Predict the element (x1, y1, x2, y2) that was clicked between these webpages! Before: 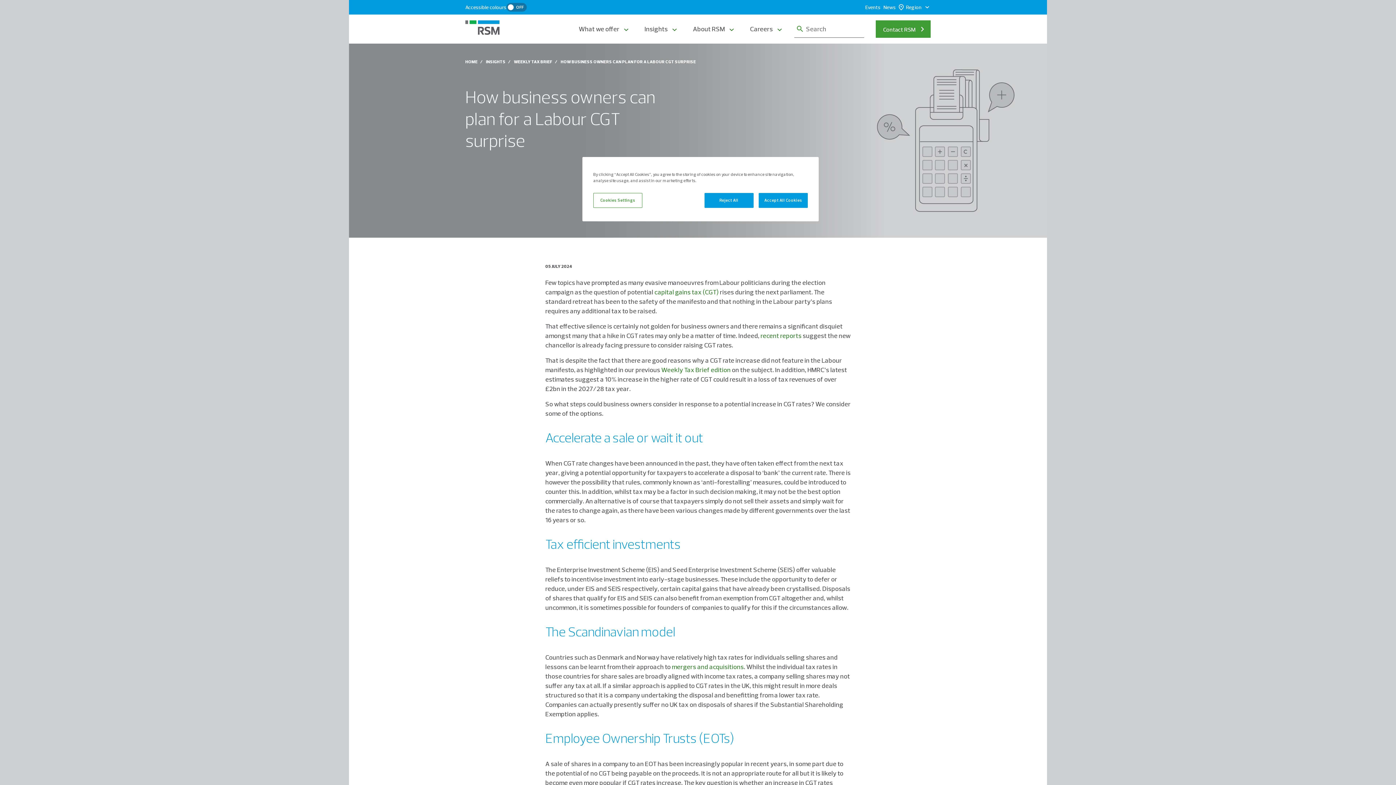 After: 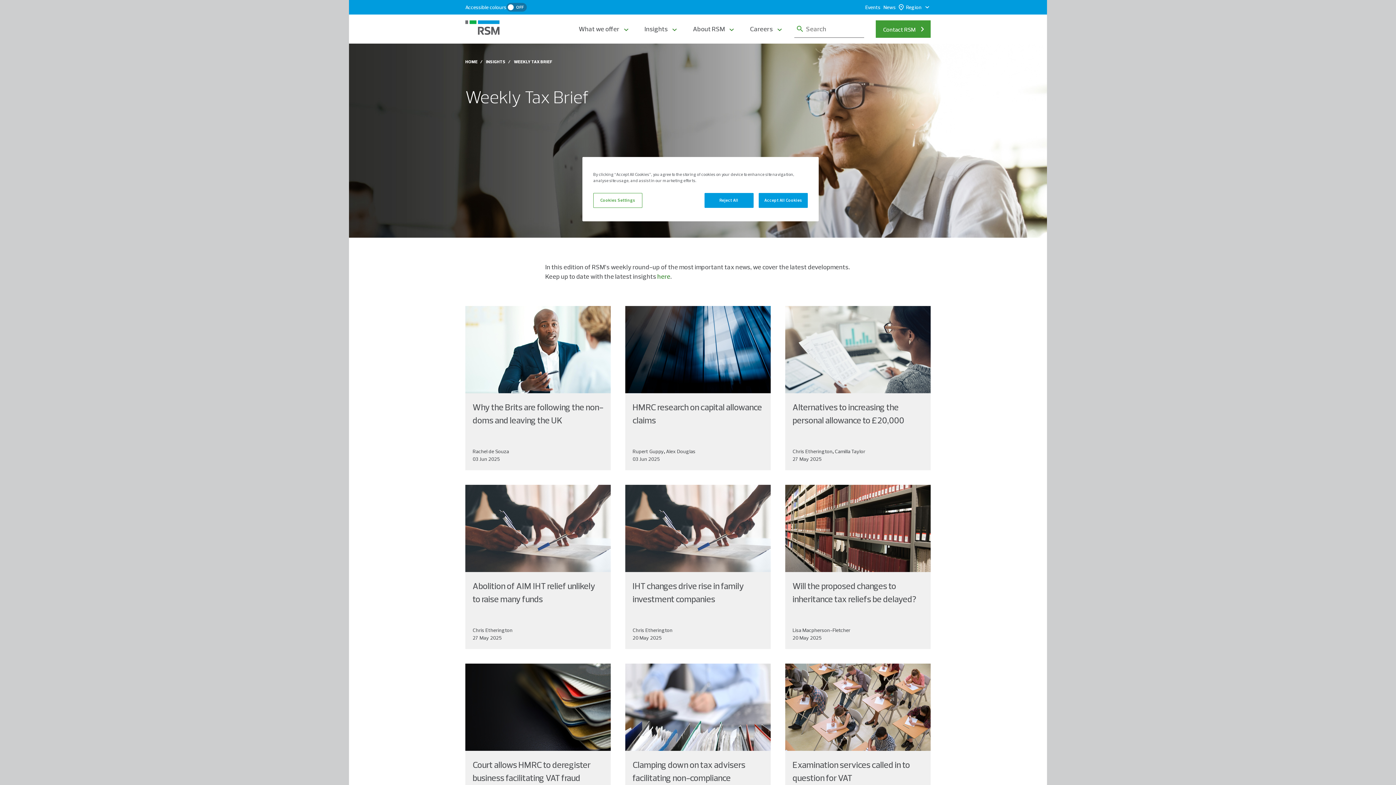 Action: bbox: (514, 58, 552, 65) label: WEEKLY TAX BRIEF